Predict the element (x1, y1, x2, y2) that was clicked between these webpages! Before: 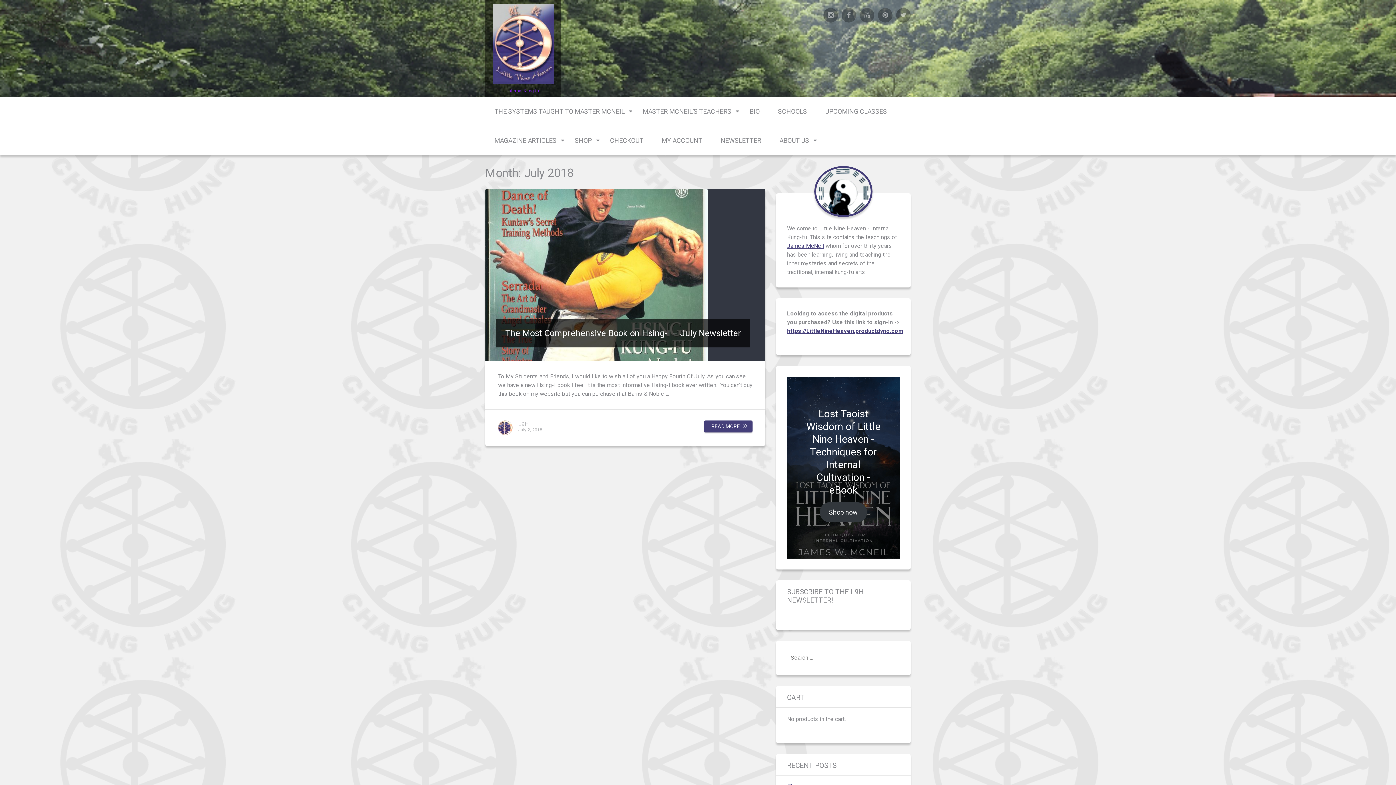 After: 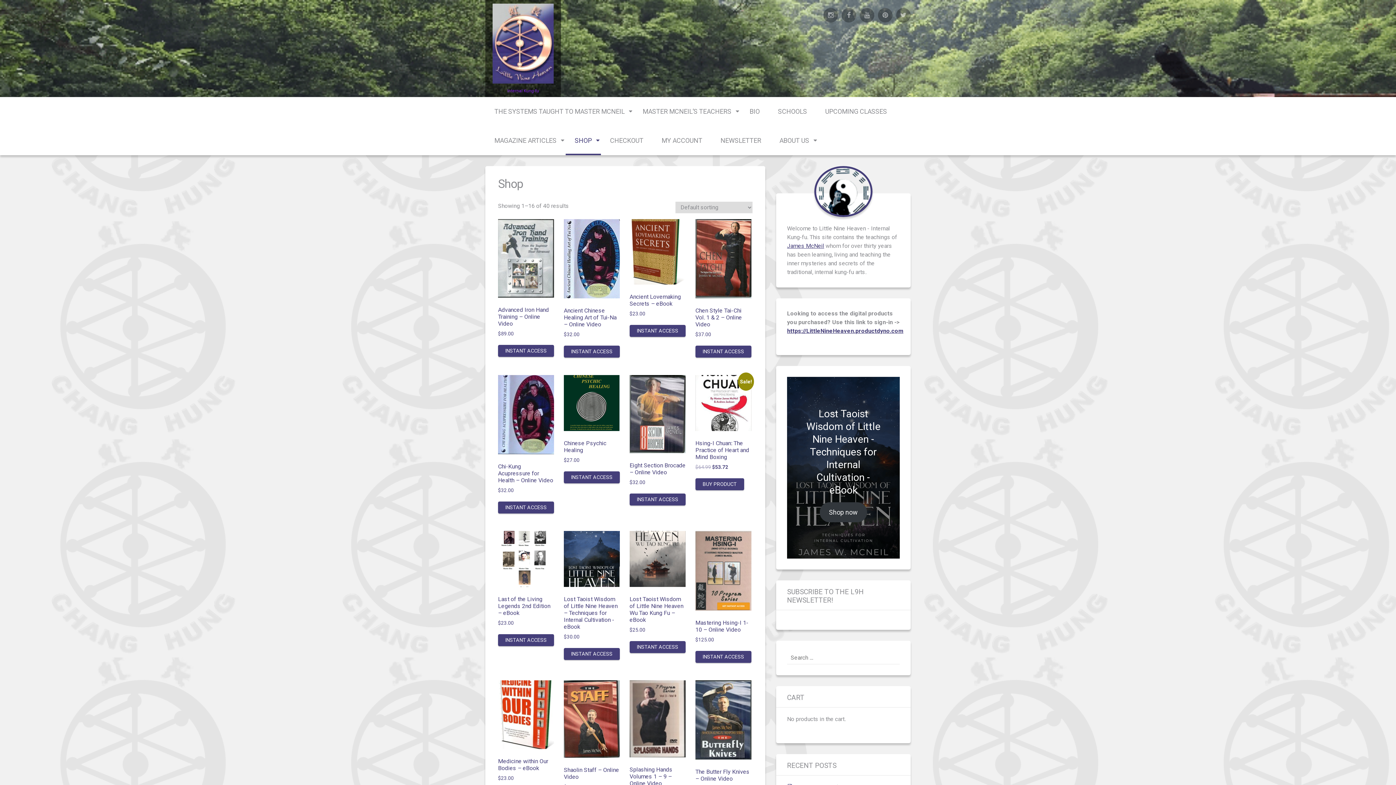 Action: bbox: (565, 126, 601, 155) label: SHOP